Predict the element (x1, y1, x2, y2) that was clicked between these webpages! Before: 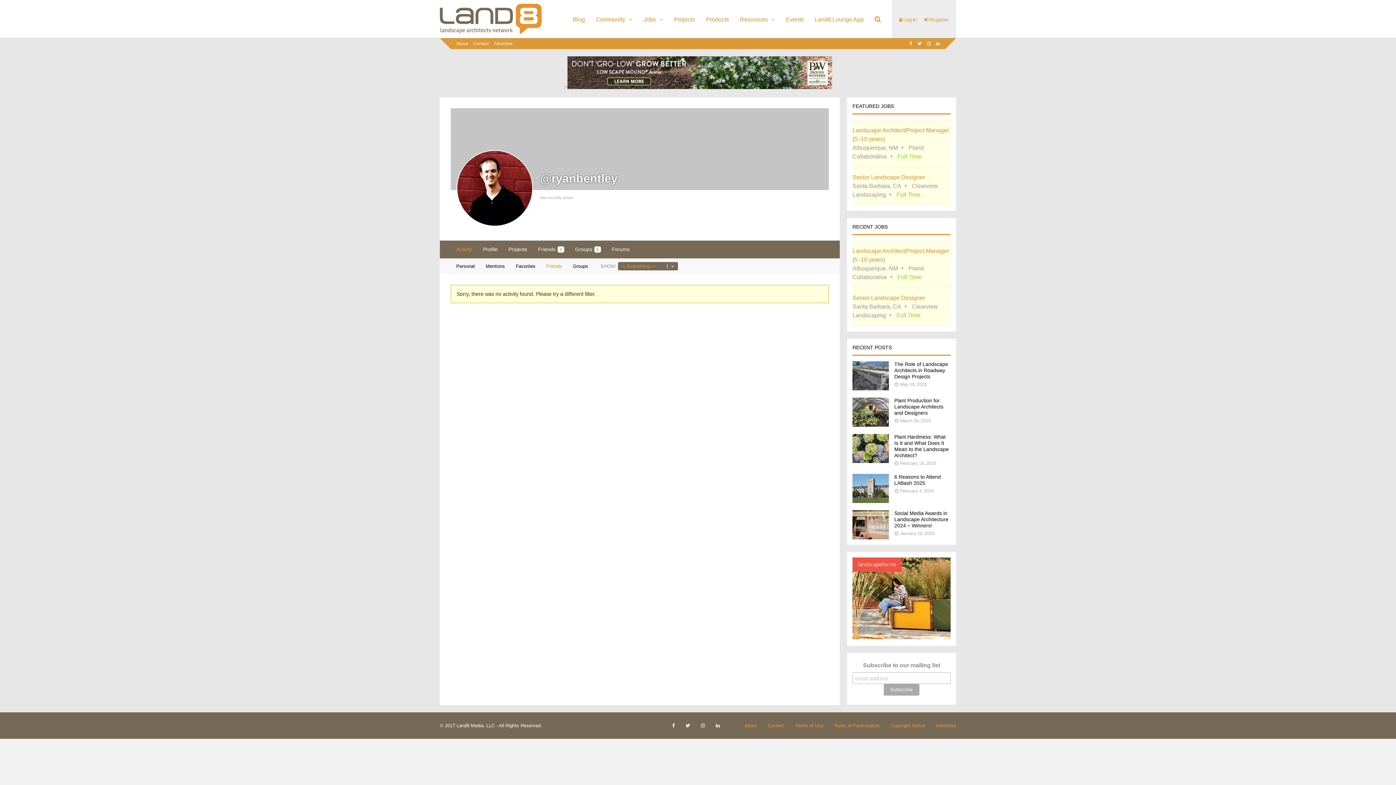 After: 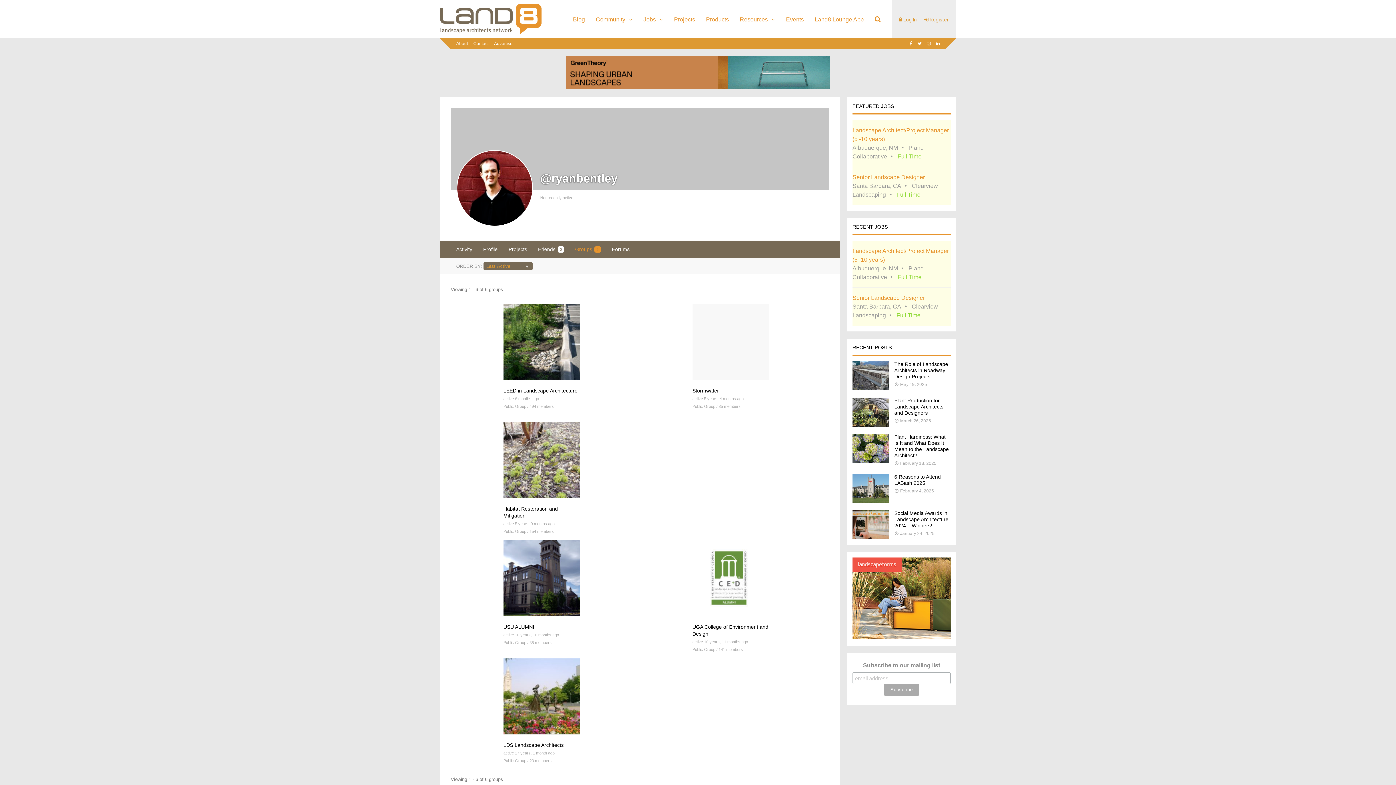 Action: label: Groups 6 bbox: (569, 244, 606, 255)